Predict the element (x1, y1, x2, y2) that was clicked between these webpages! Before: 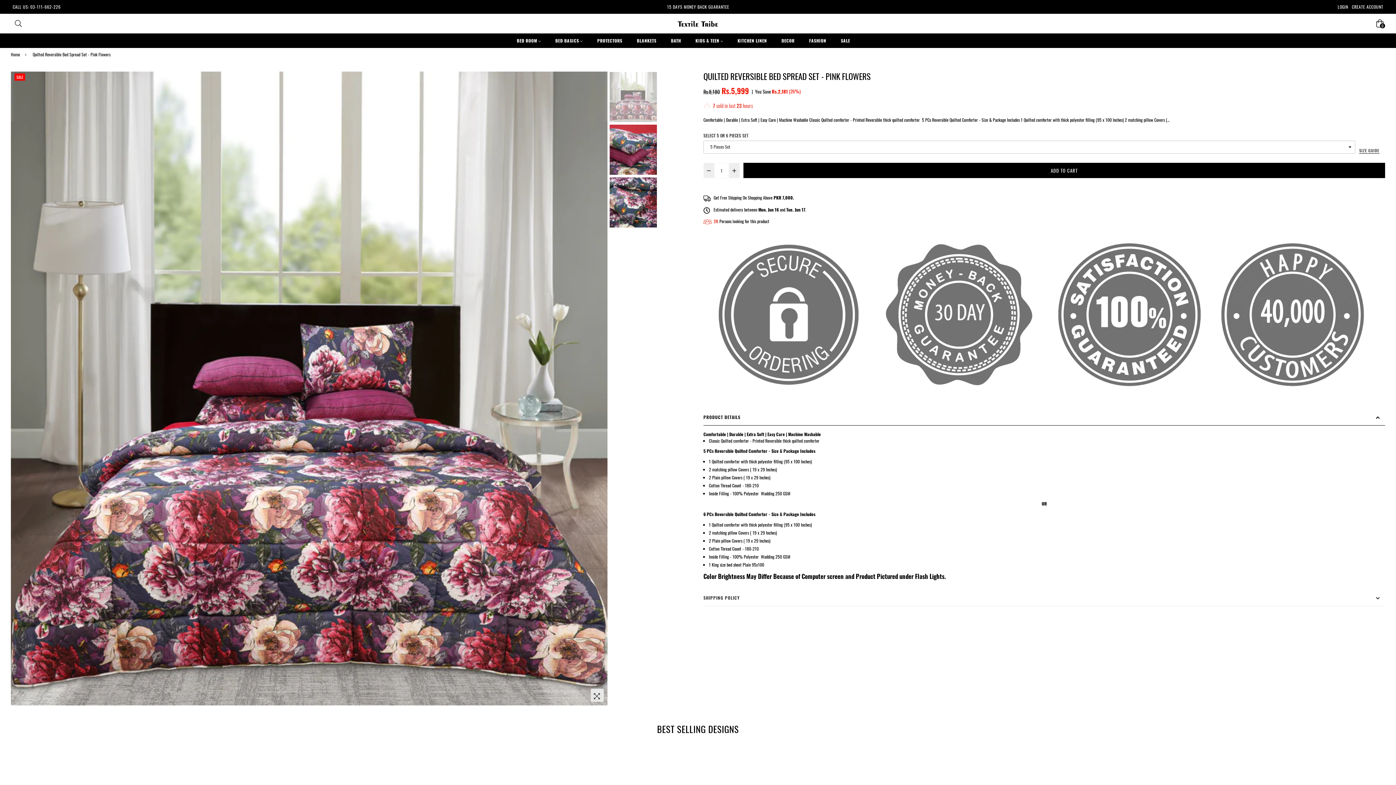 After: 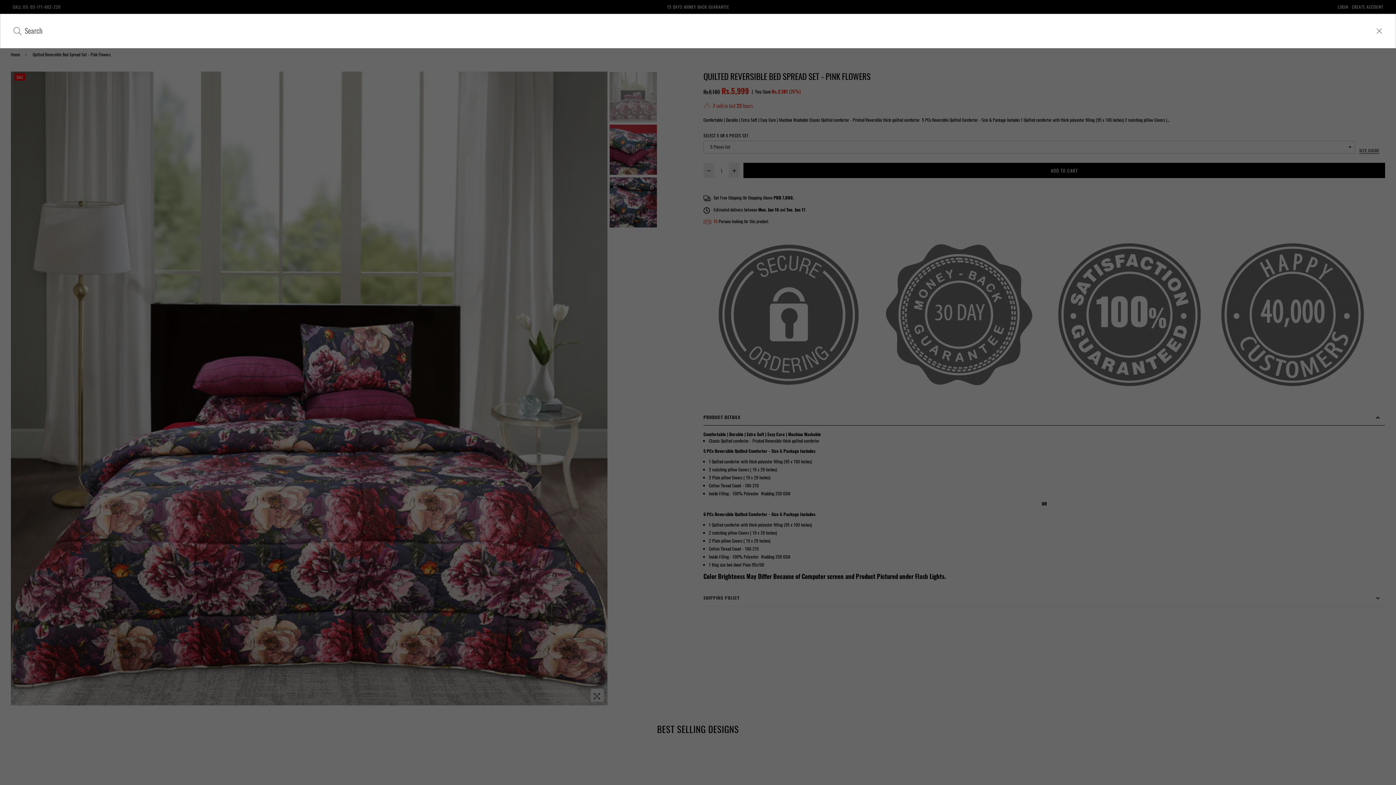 Action: label: Search bbox: (12, 16, 24, 29)